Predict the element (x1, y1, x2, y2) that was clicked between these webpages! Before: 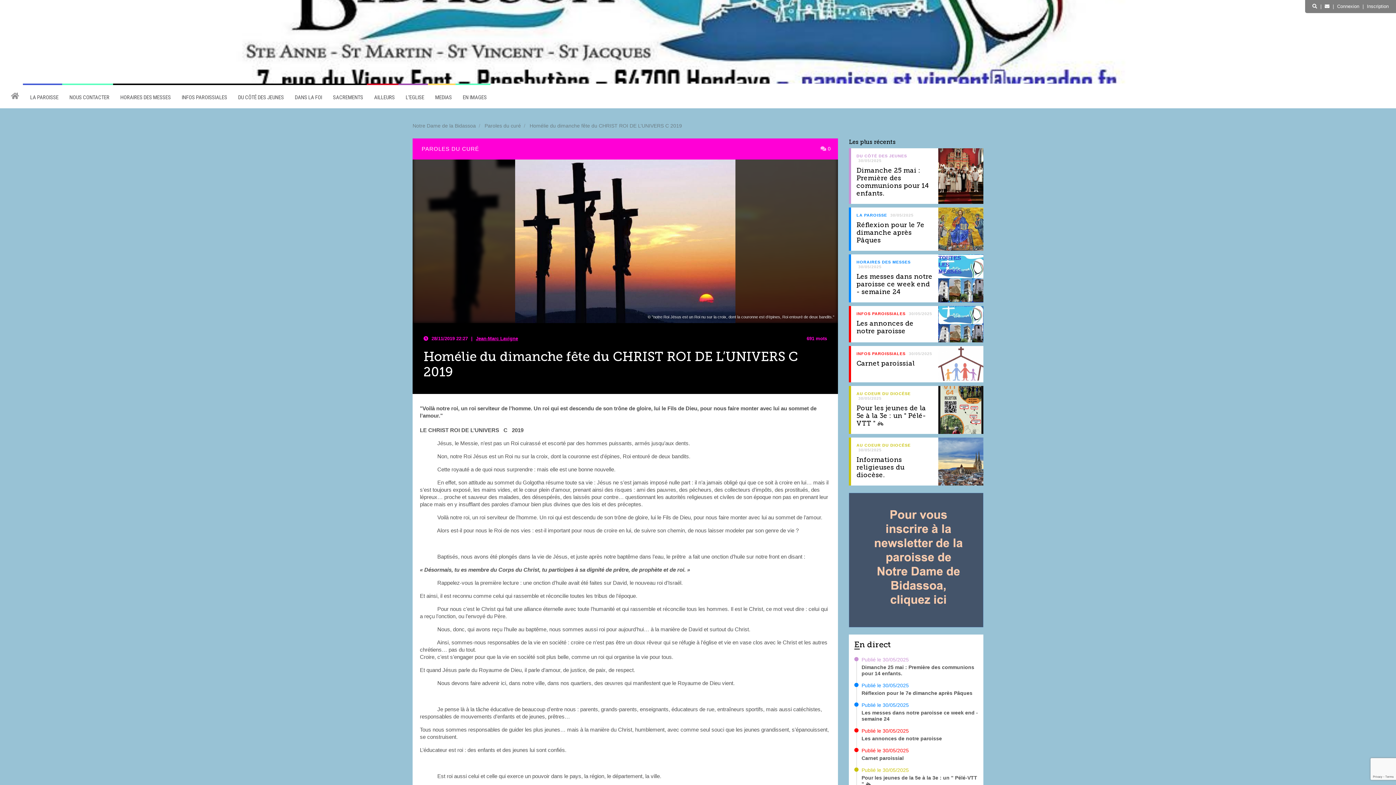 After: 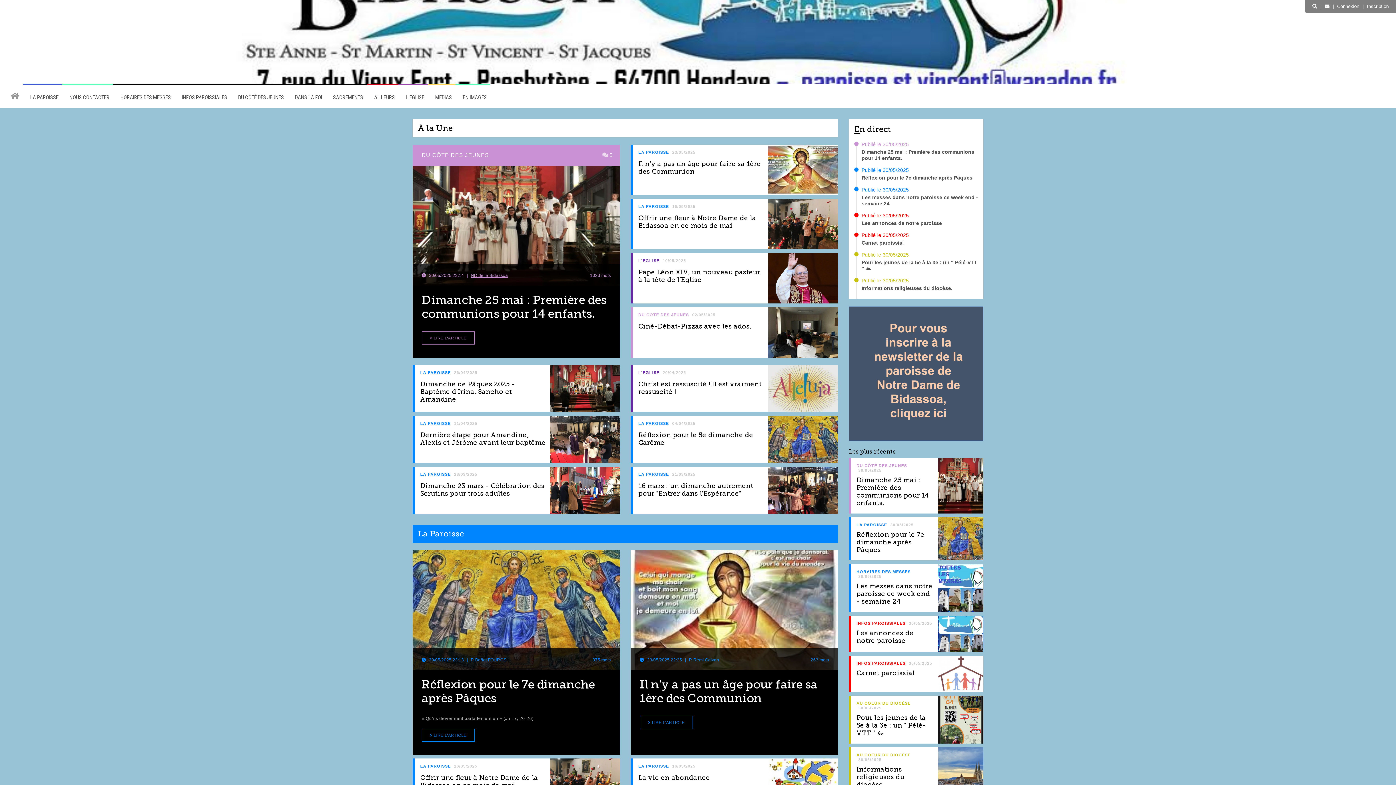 Action: bbox: (412, 122, 476, 128) label: Notre Dame de la Bidassoa